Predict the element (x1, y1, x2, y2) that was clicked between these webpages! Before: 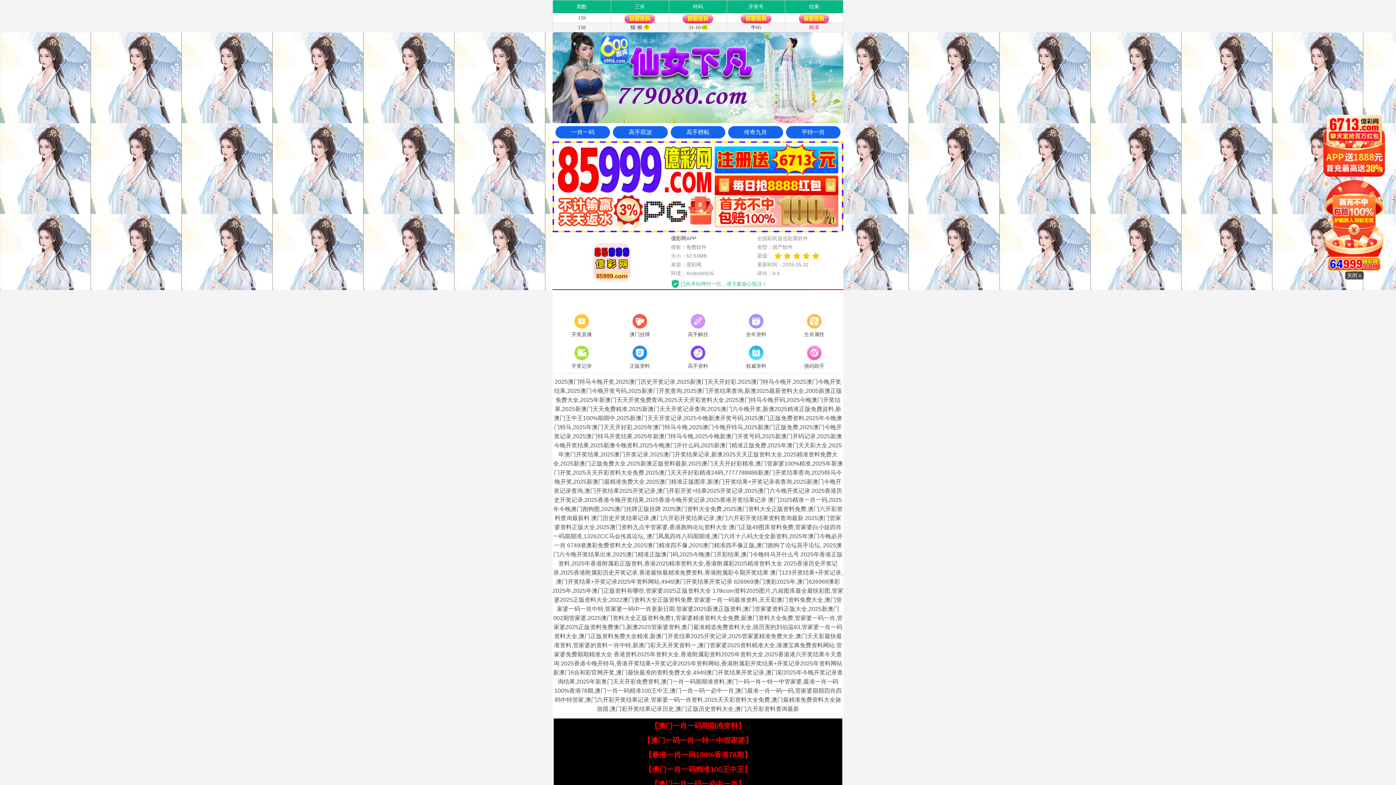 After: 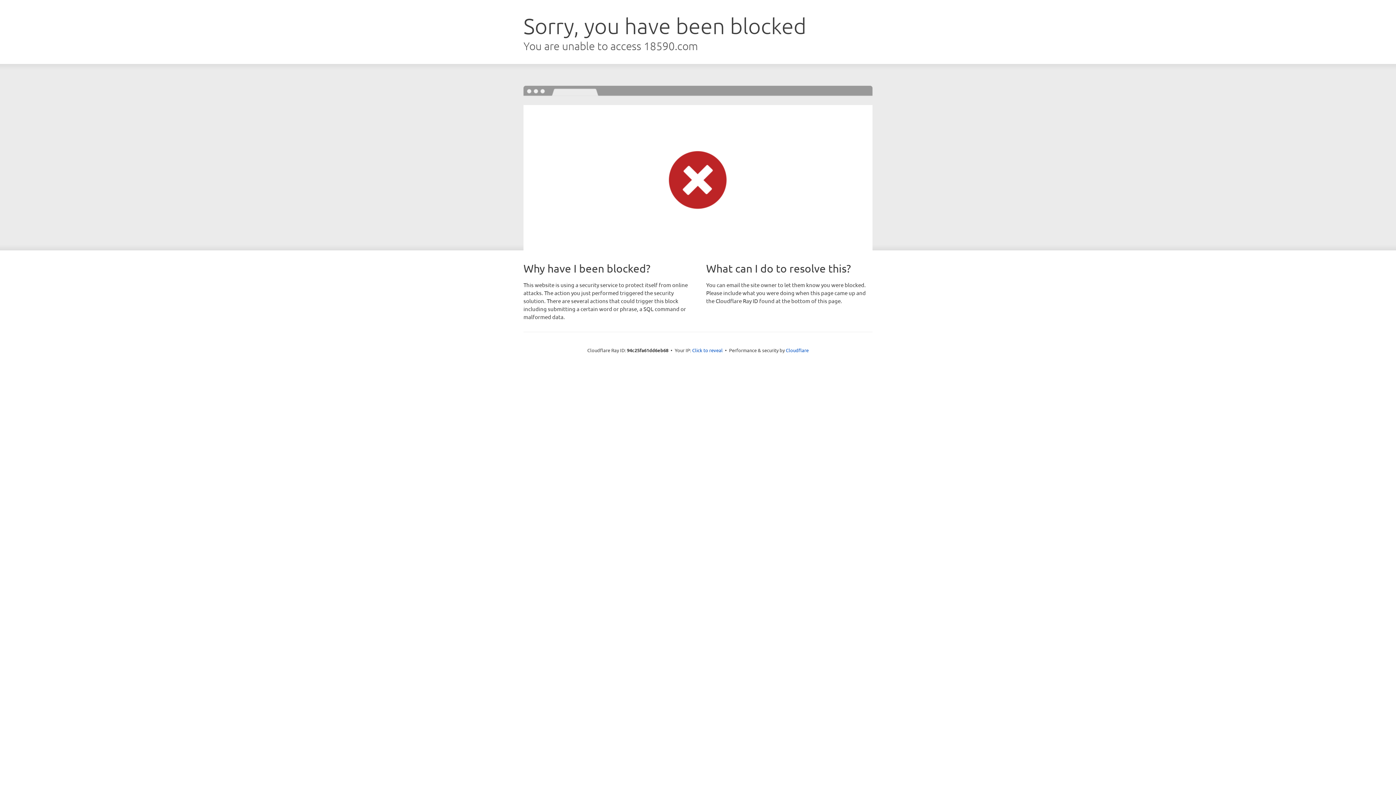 Action: label: 开奖直播 bbox: (552, 312, 610, 339)